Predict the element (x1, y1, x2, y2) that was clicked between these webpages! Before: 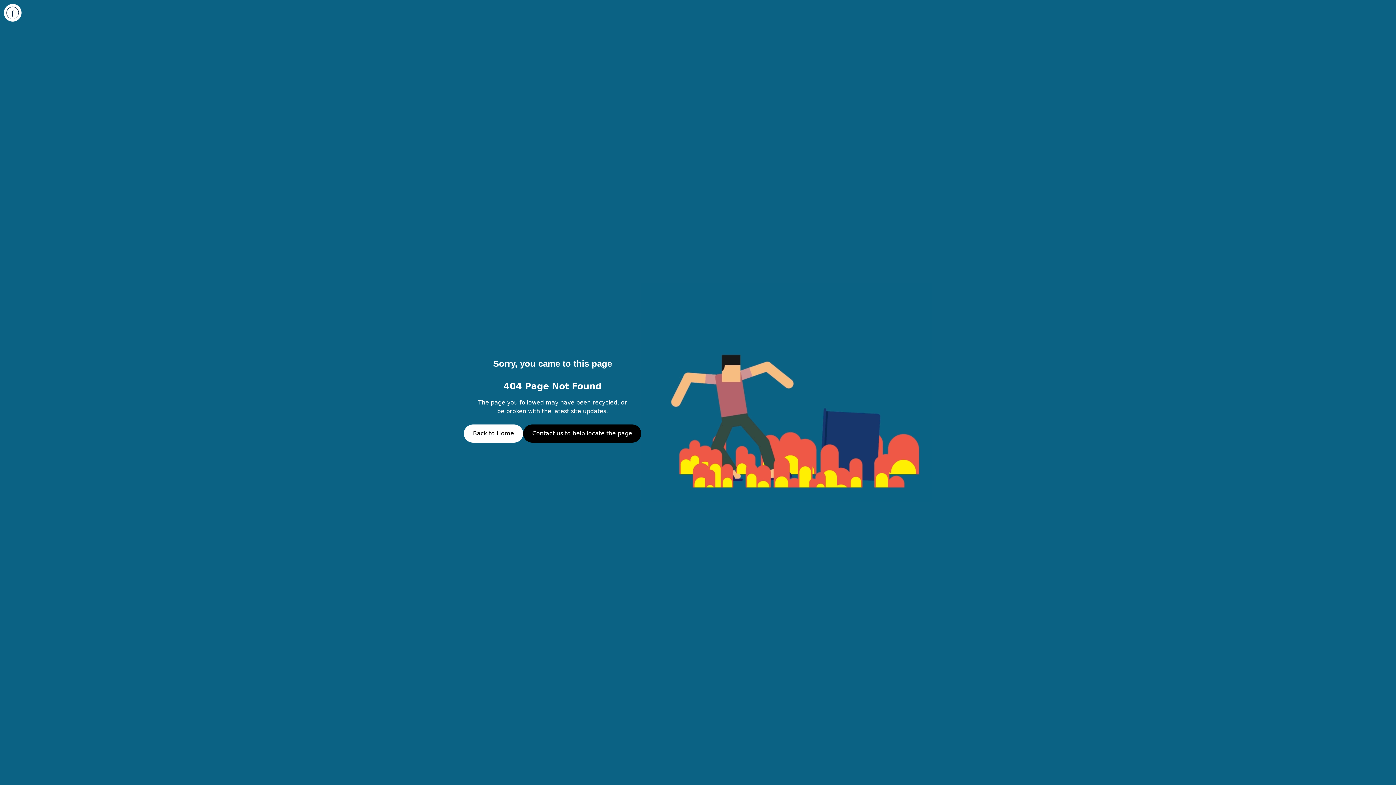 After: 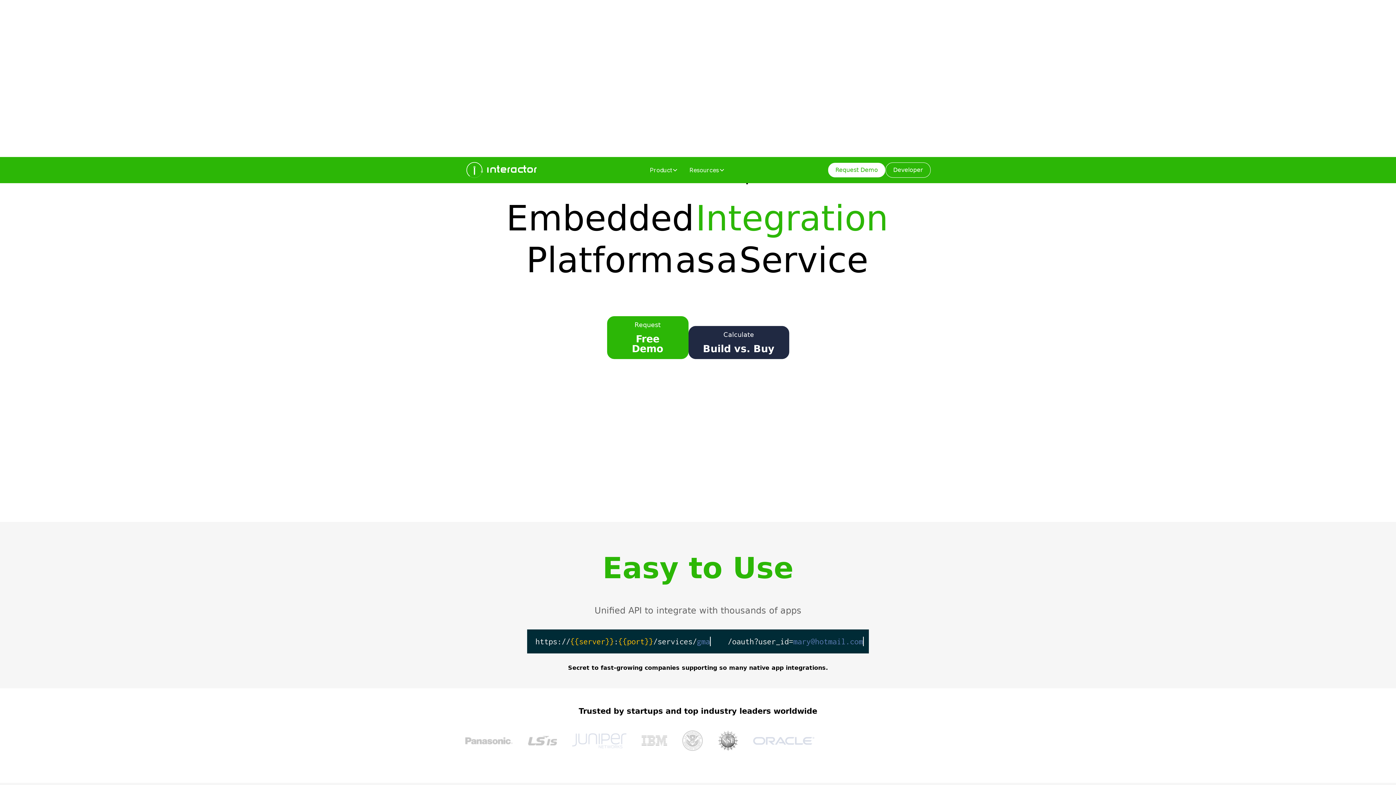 Action: label: Contact us to help locate the page bbox: (523, 424, 641, 442)